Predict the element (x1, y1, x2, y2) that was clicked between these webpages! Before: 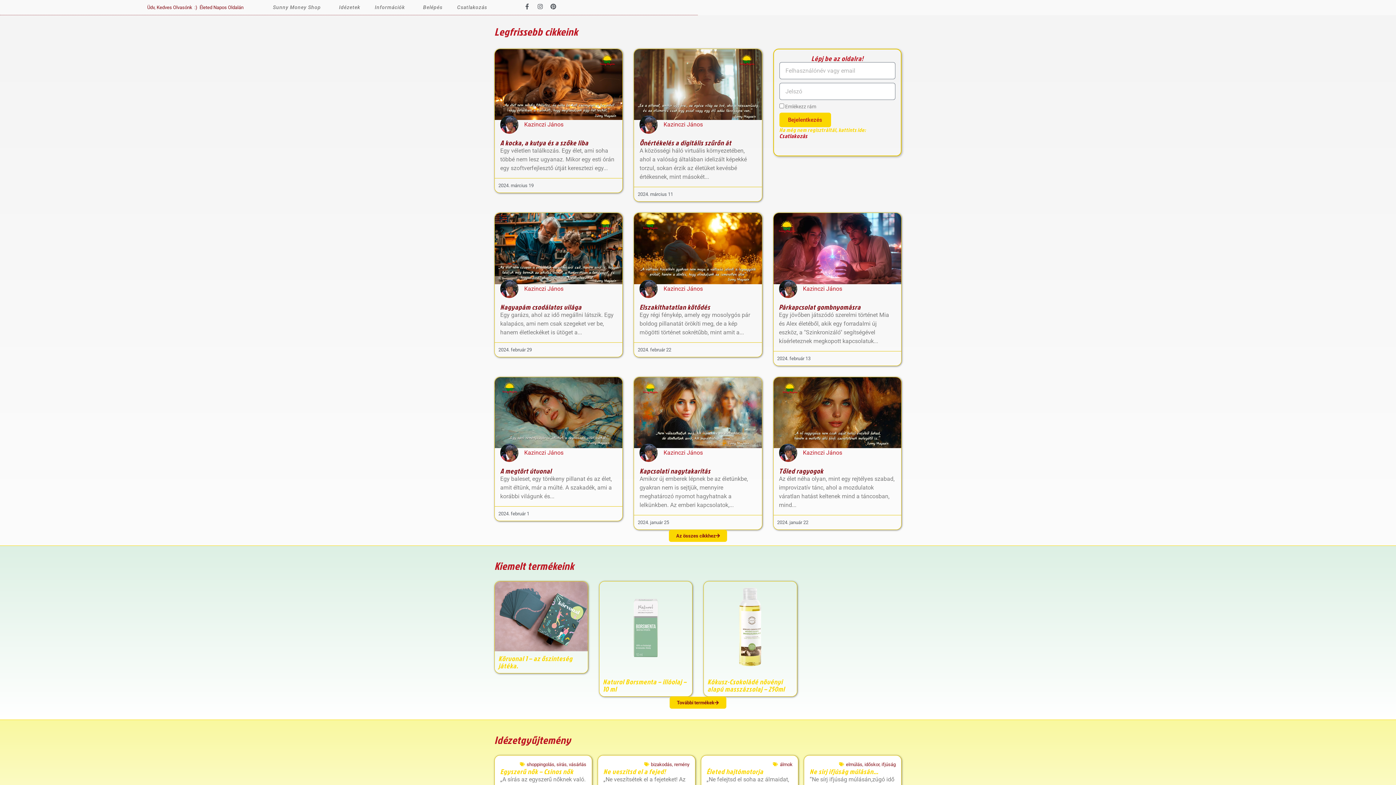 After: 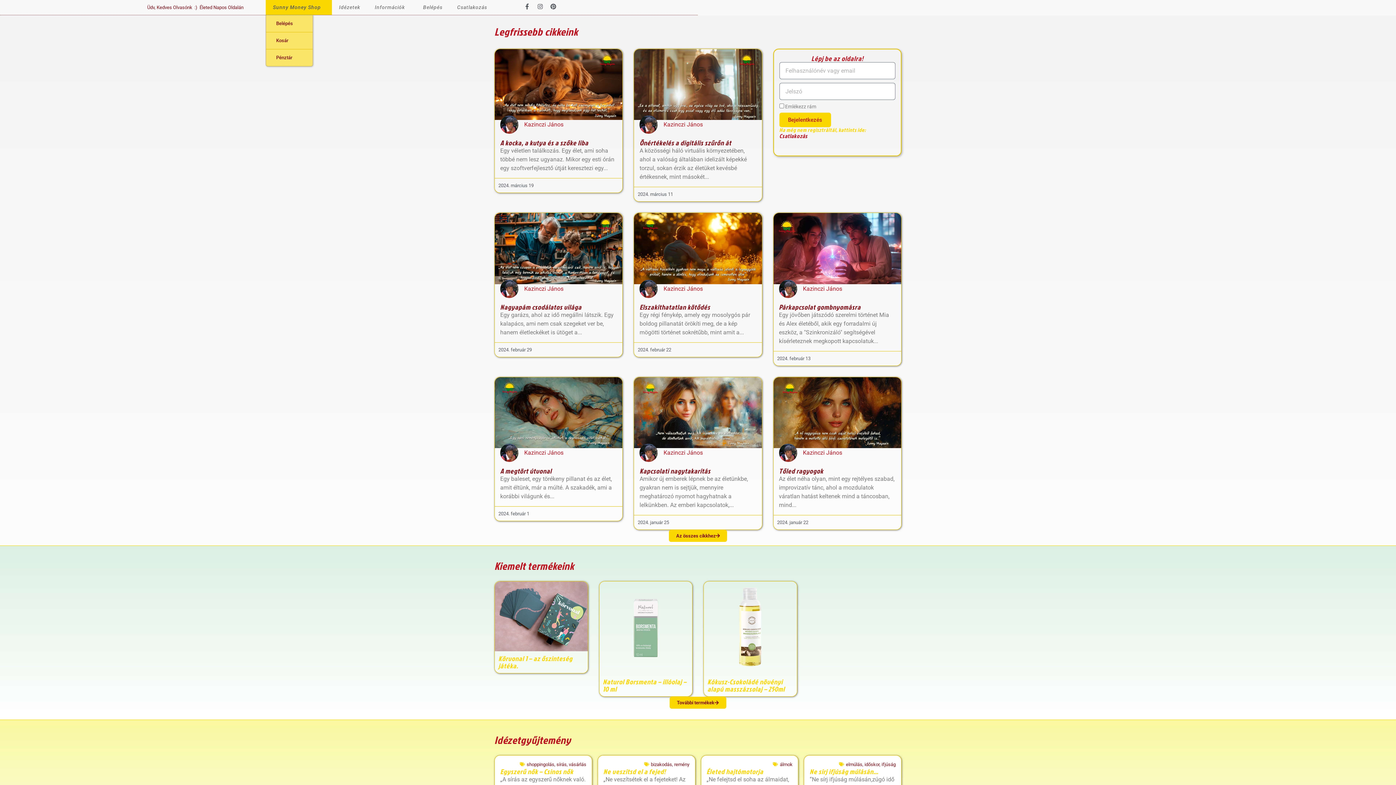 Action: bbox: (265, 0, 331, 14) label: Sunny Money Shop